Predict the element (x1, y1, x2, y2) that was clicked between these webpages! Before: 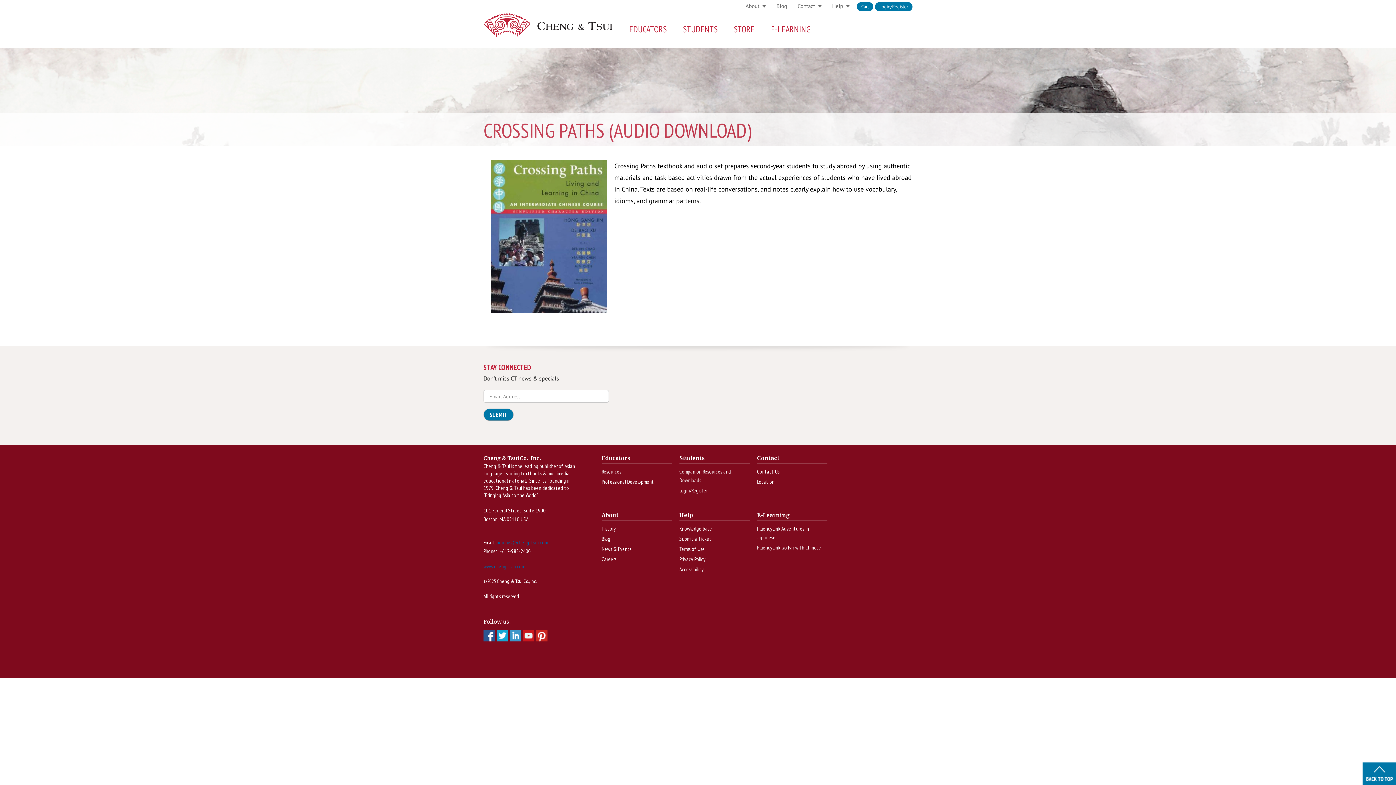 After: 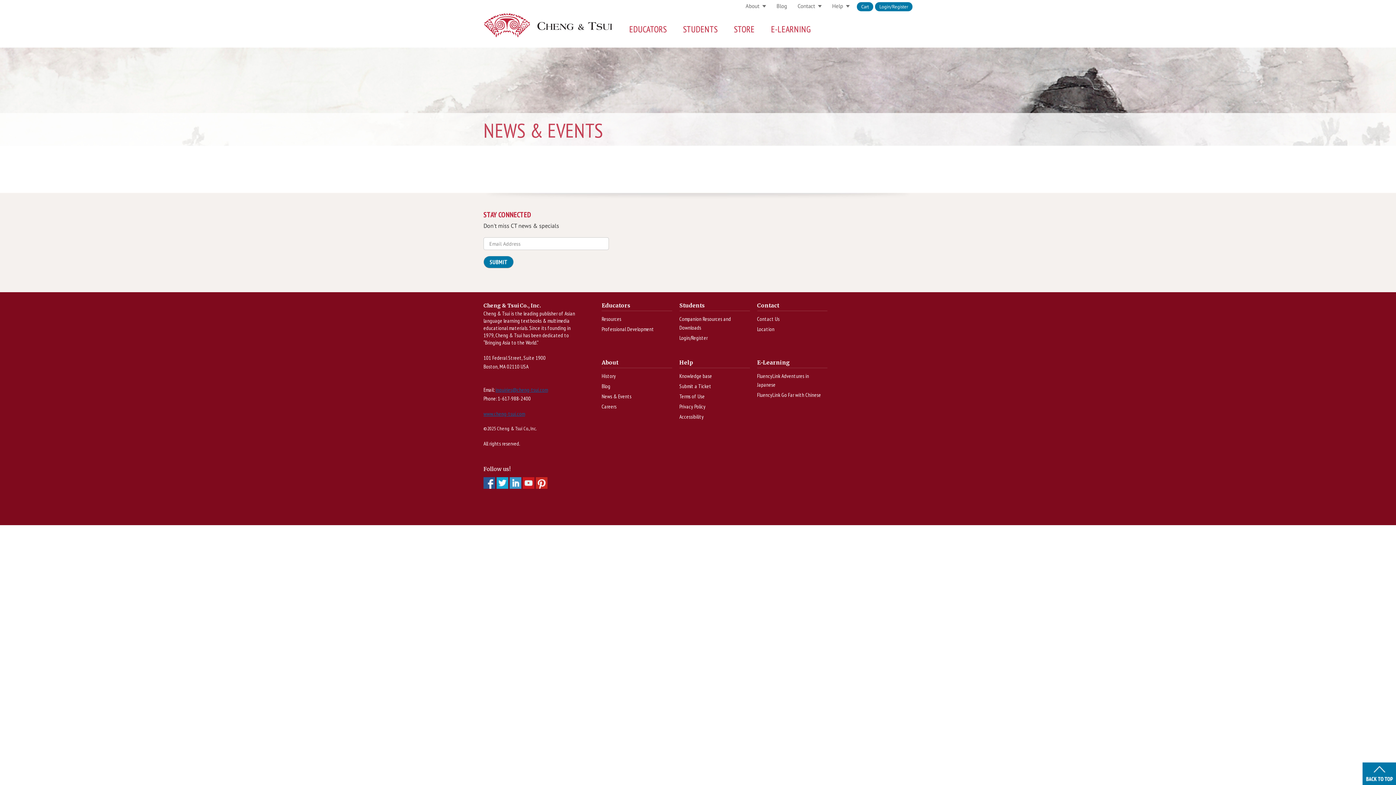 Action: label: News & Events bbox: (601, 545, 631, 552)